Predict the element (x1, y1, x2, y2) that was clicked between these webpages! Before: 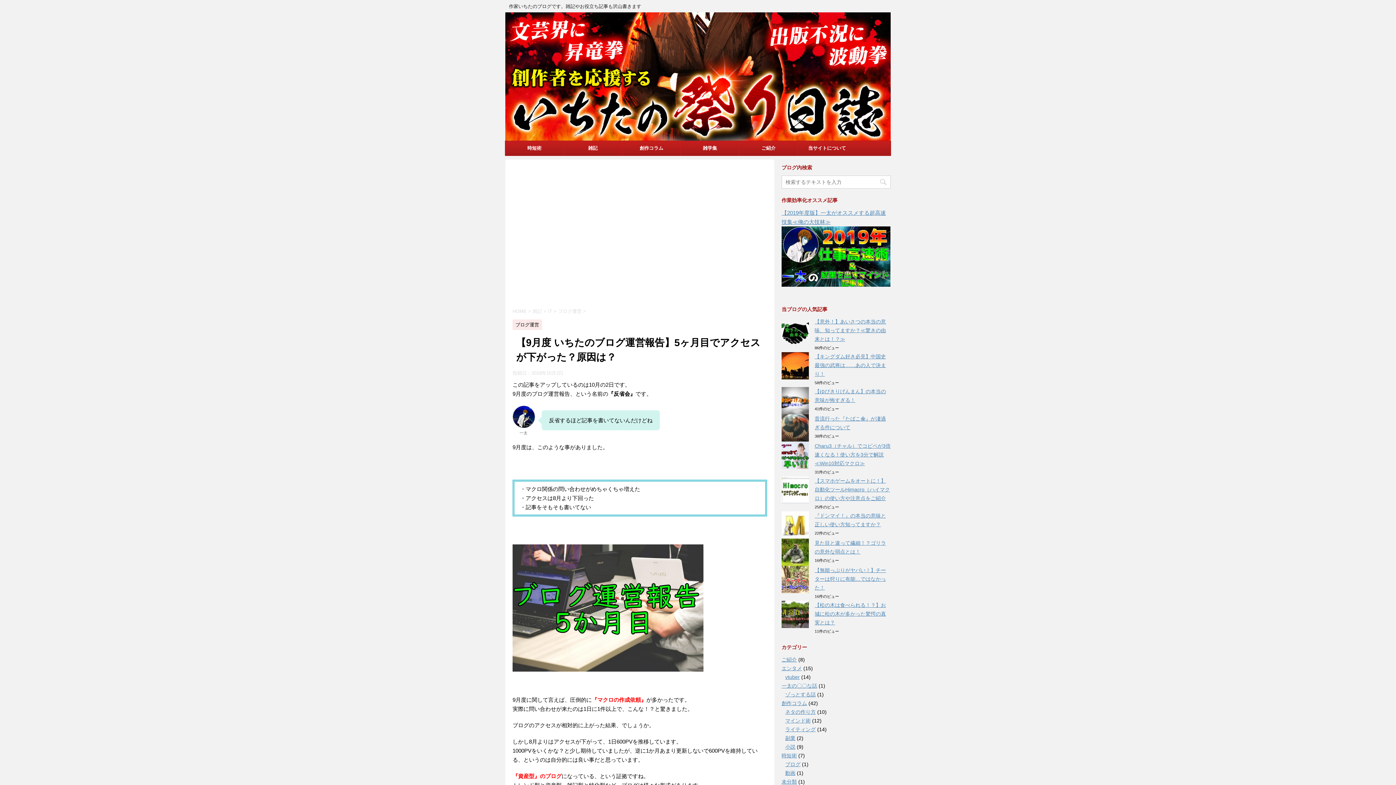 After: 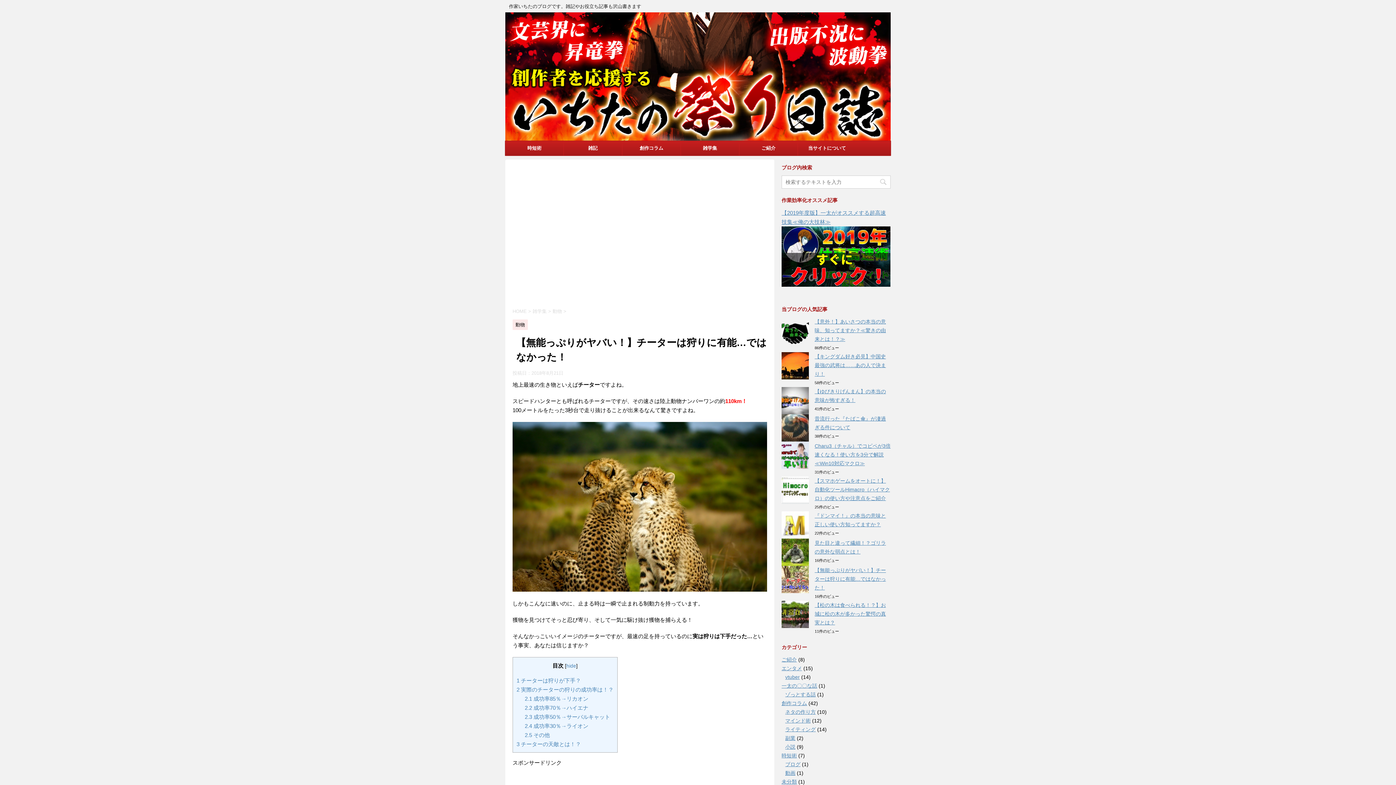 Action: label: 【無能っぷりがヤバい！】チーターは狩りに有能…ではなかった！ bbox: (814, 567, 886, 590)